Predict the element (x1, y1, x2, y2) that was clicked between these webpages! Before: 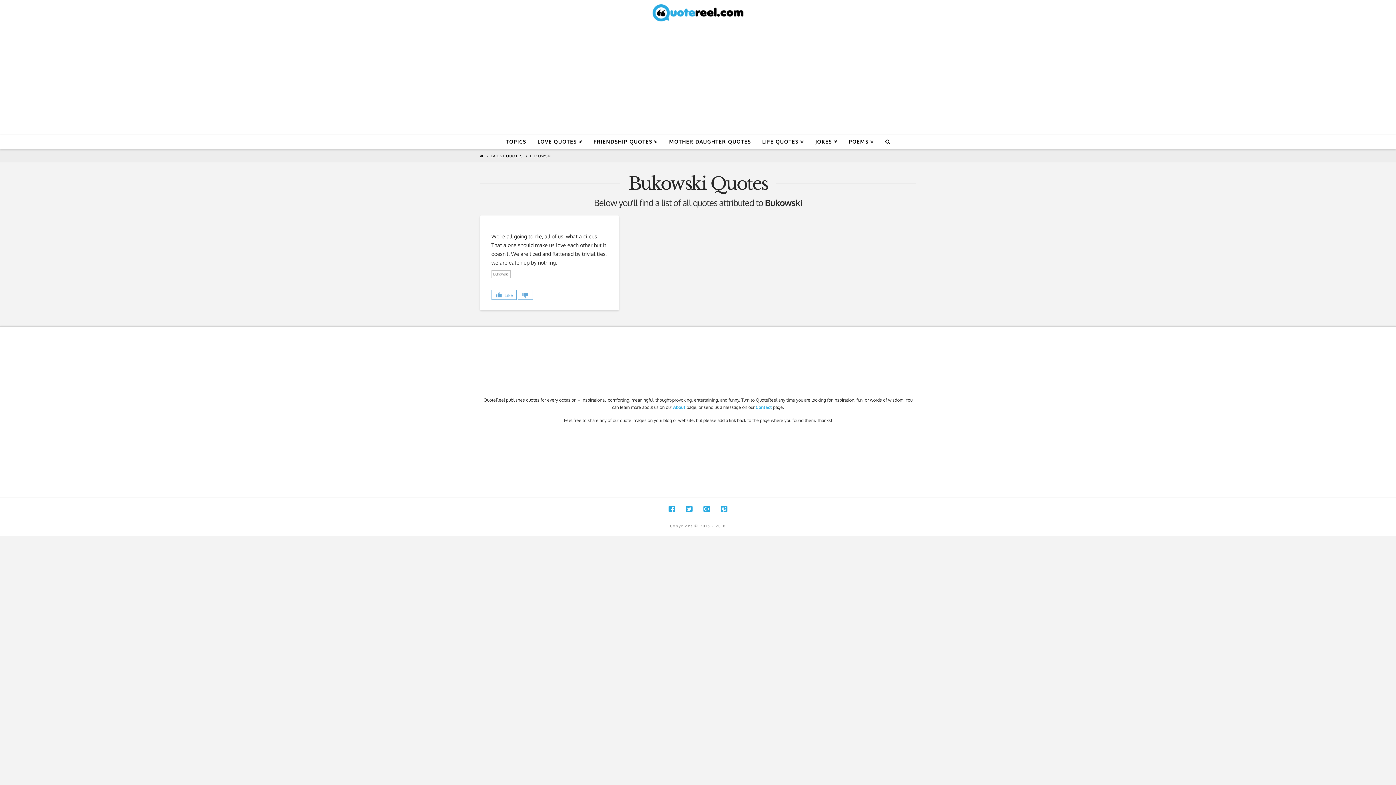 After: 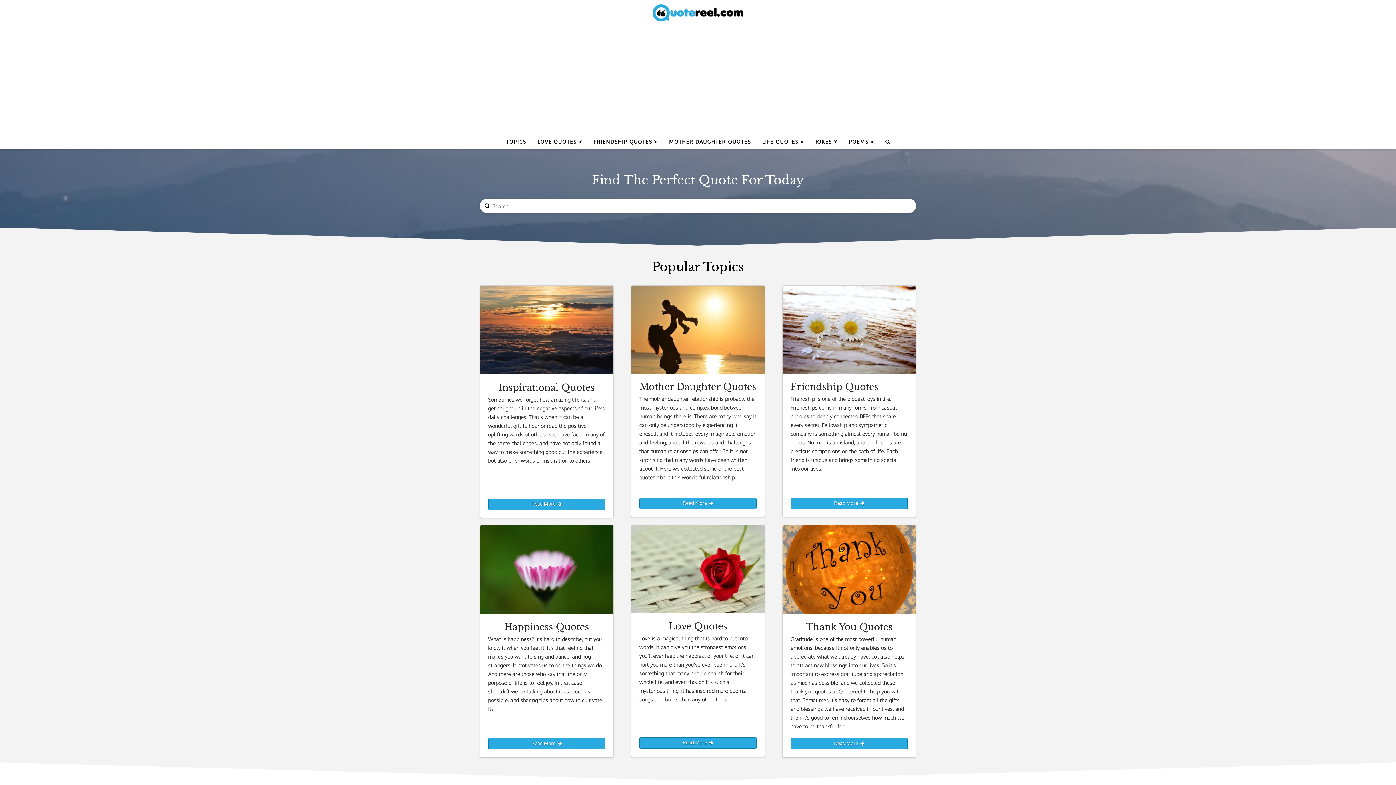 Action: bbox: (652, 3, 743, 21)